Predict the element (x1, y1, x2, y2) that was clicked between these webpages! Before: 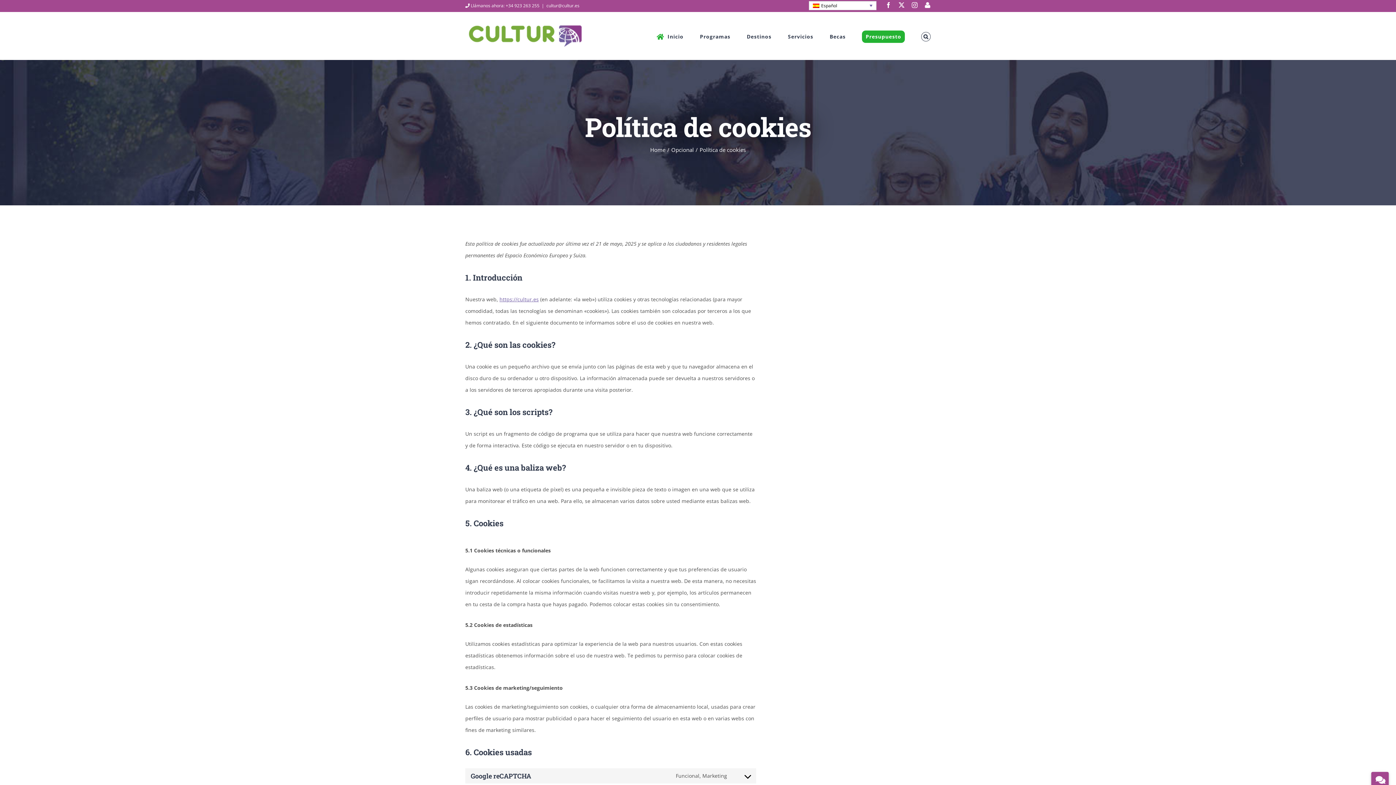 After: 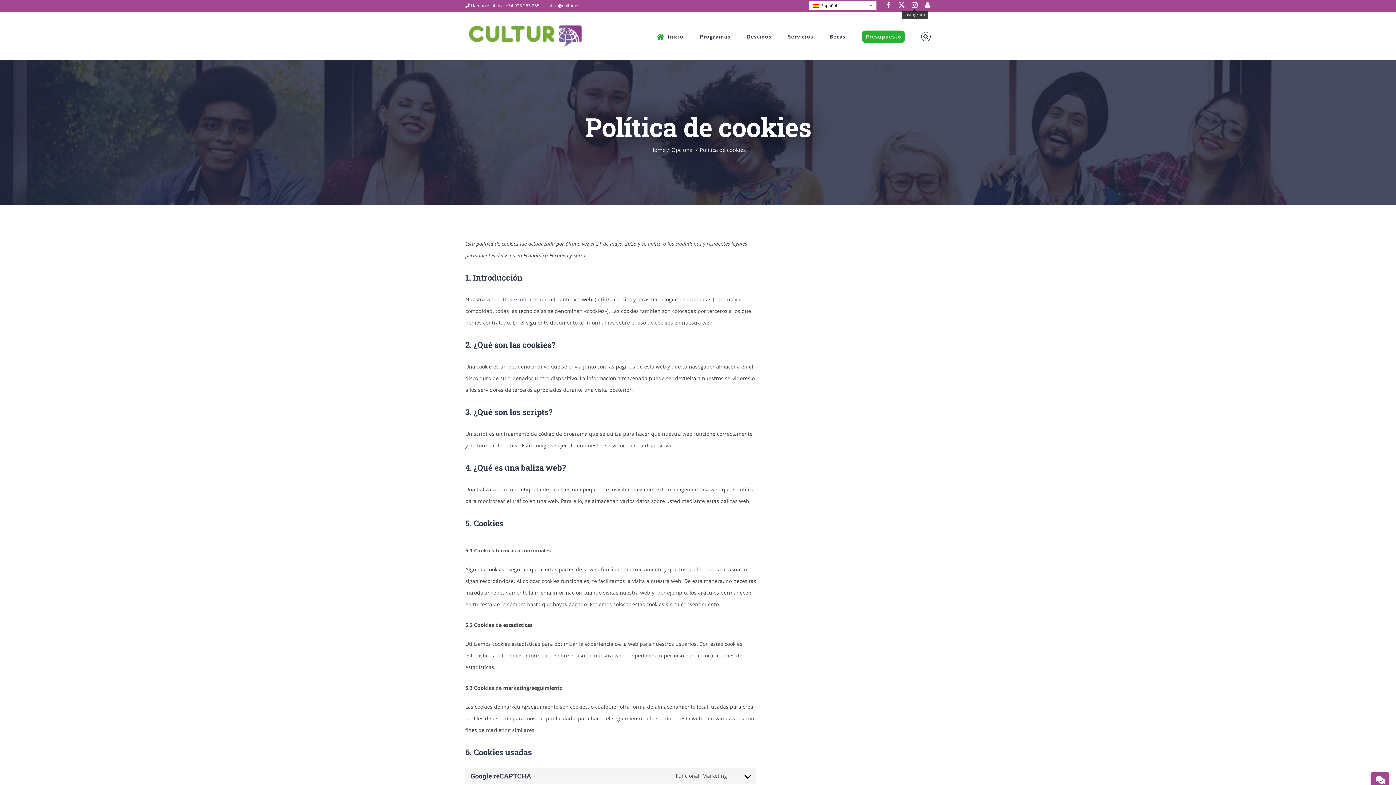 Action: bbox: (912, 2, 917, 8) label: Instagram